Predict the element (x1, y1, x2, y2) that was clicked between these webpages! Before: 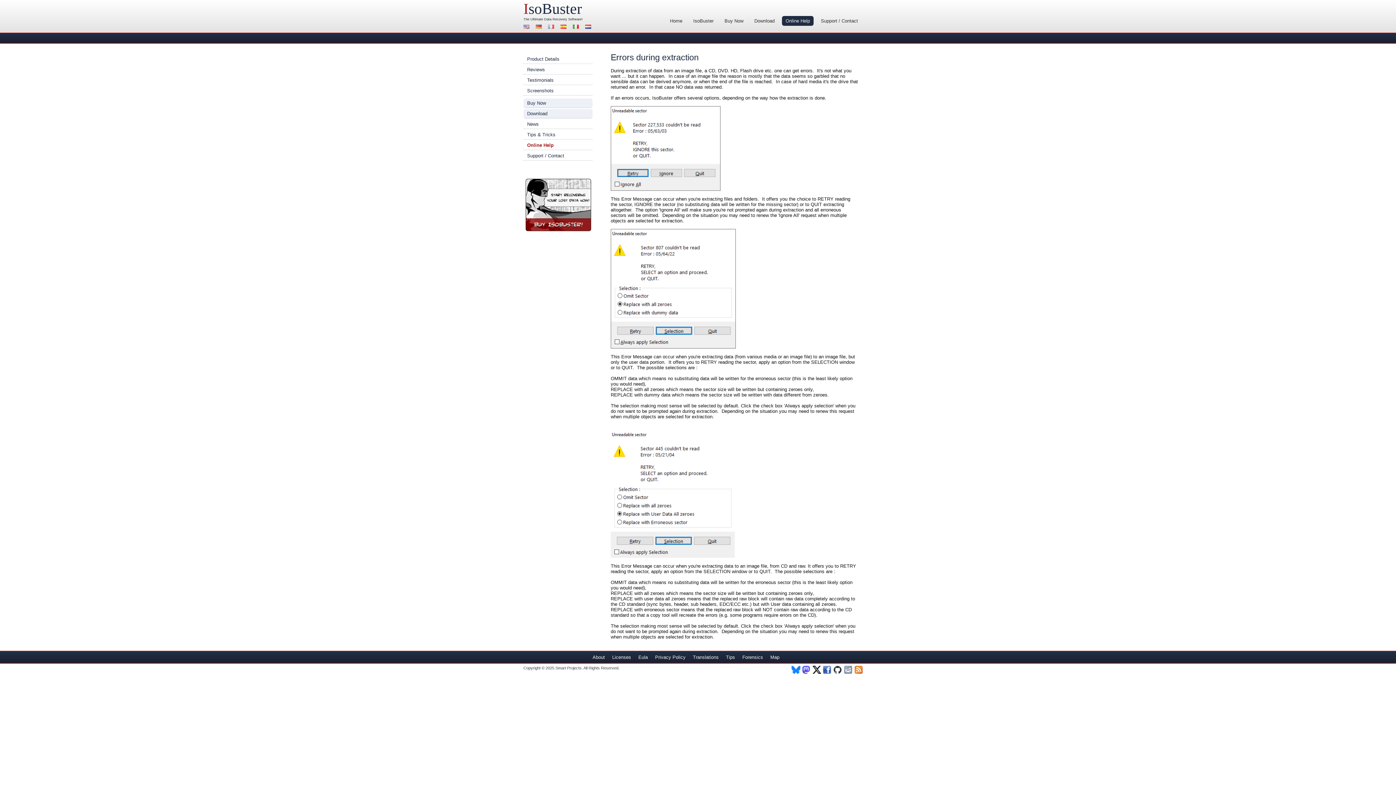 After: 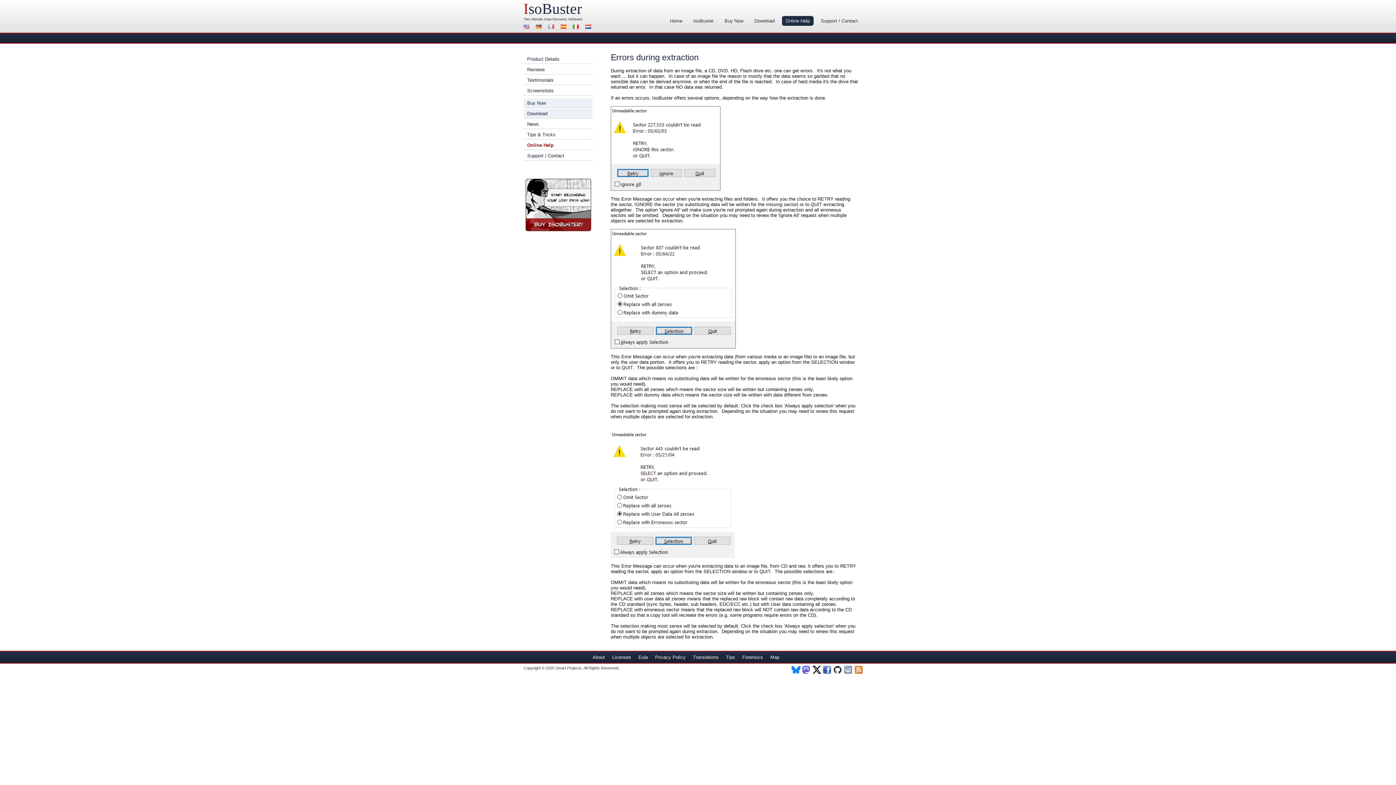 Action: bbox: (791, 666, 800, 674) label: BlueSky